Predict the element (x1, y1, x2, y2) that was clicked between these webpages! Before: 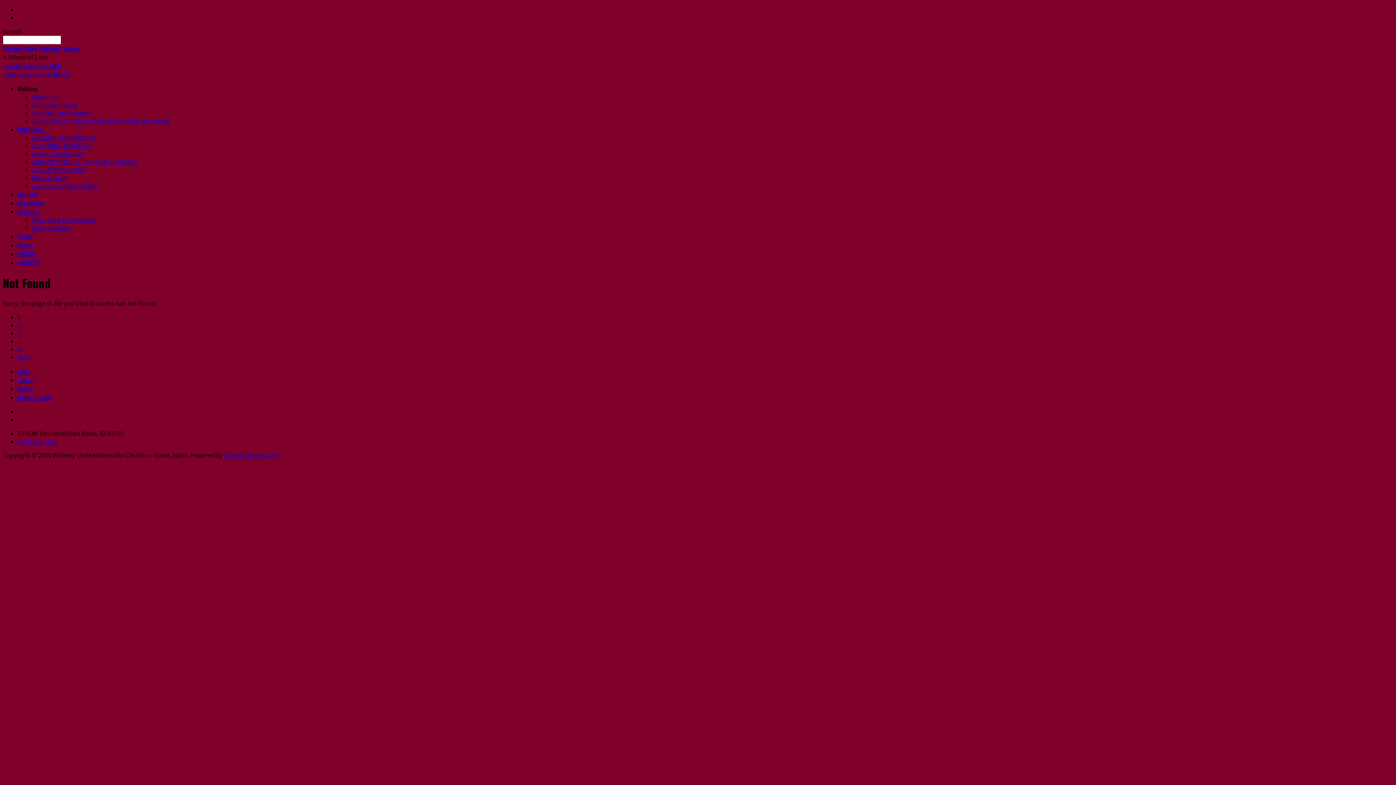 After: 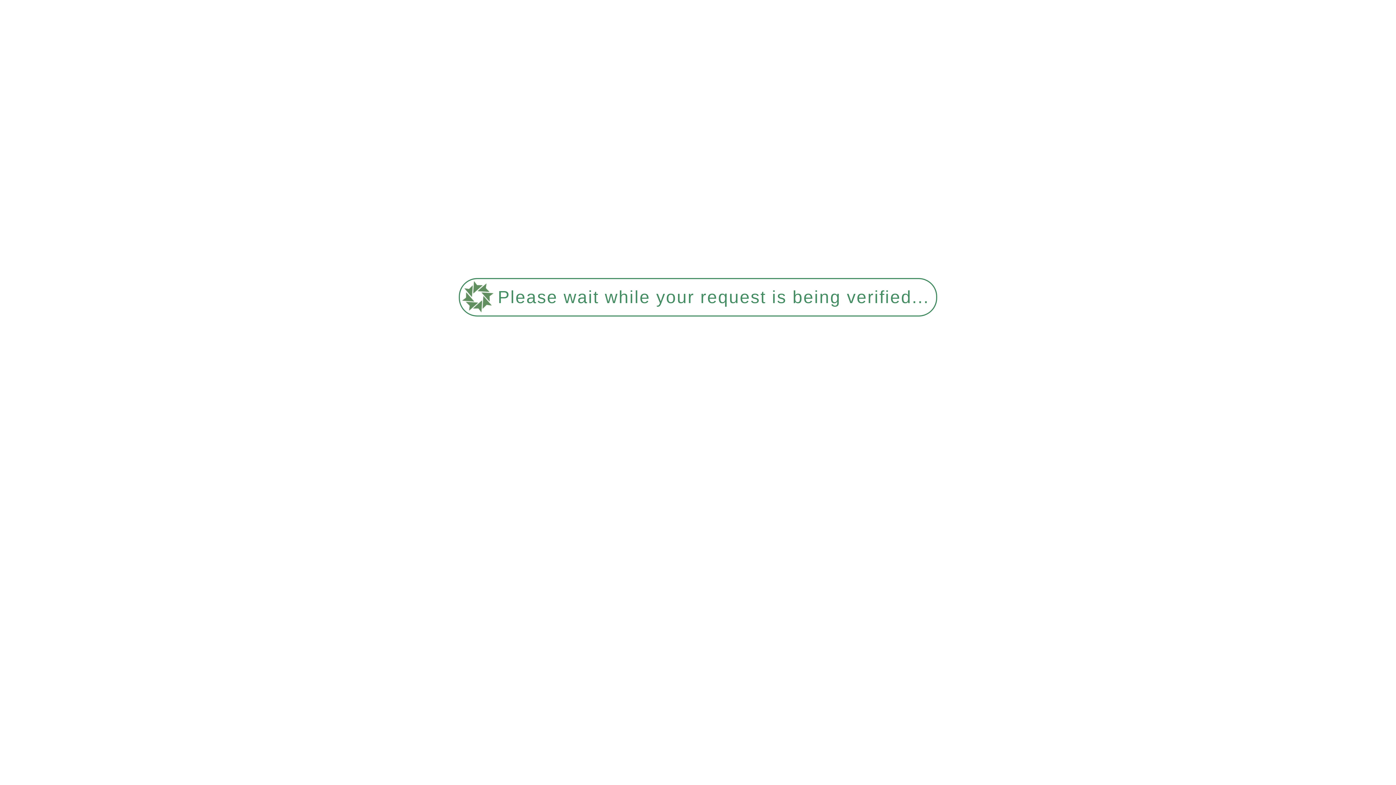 Action: bbox: (17, 353, 30, 361) label: Next